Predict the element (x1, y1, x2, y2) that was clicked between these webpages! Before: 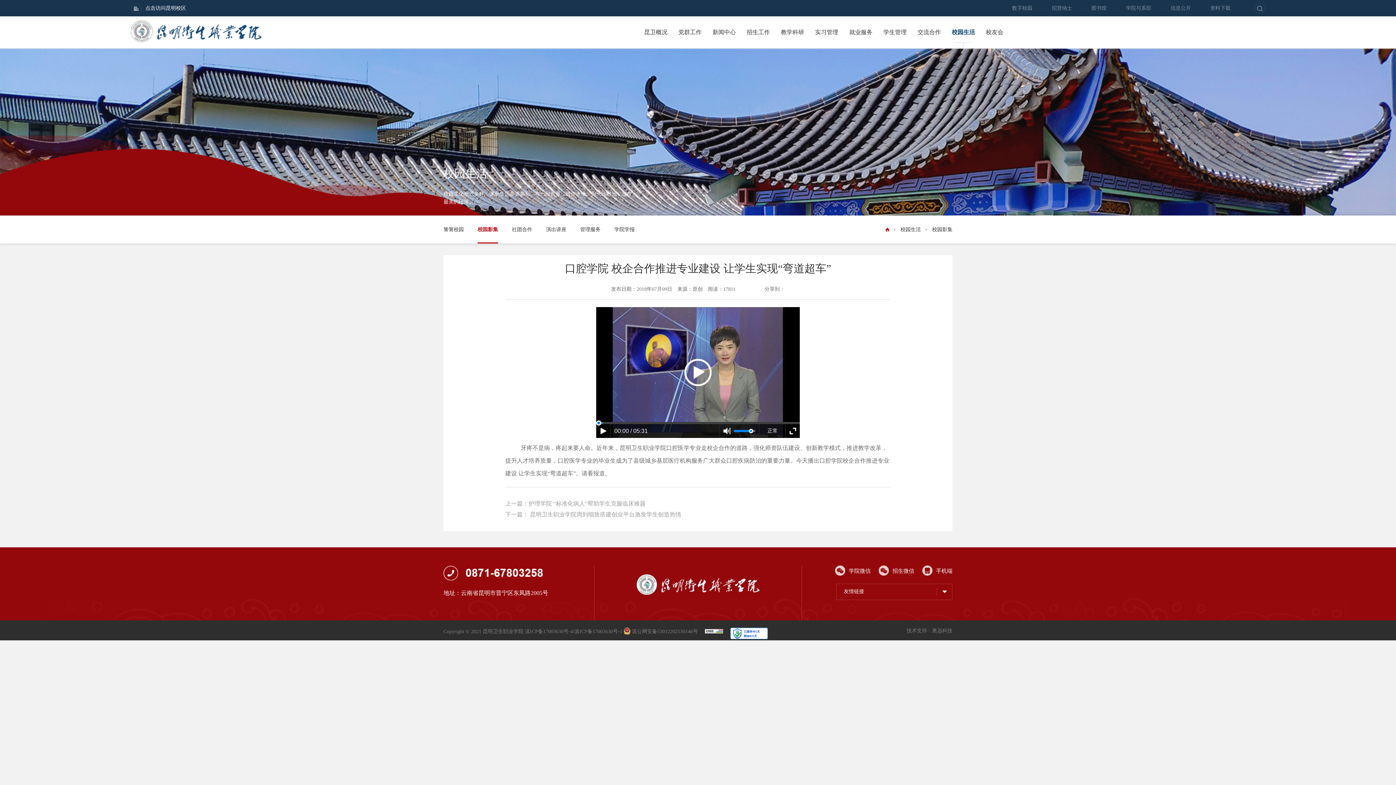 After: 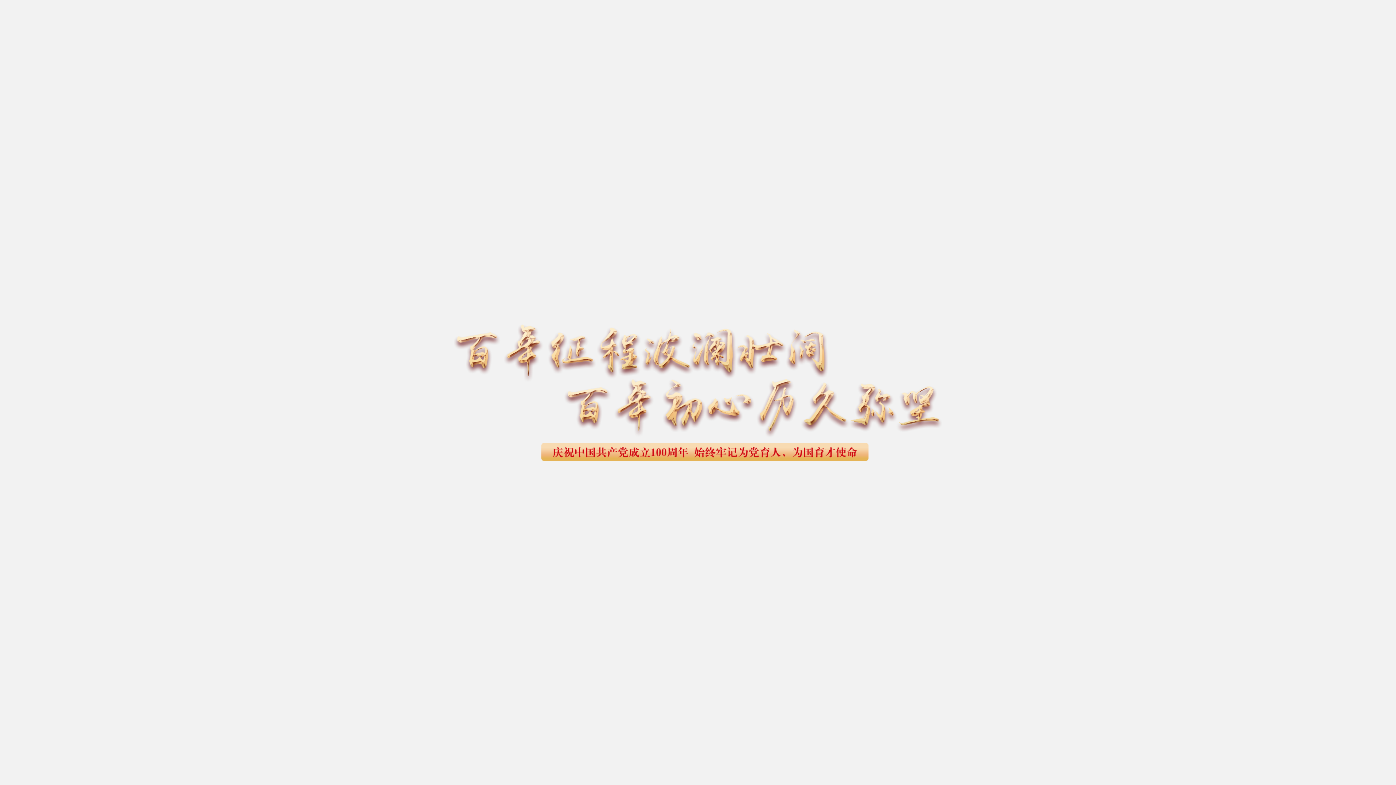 Action: bbox: (678, 16, 701, 48) label: 党群工作